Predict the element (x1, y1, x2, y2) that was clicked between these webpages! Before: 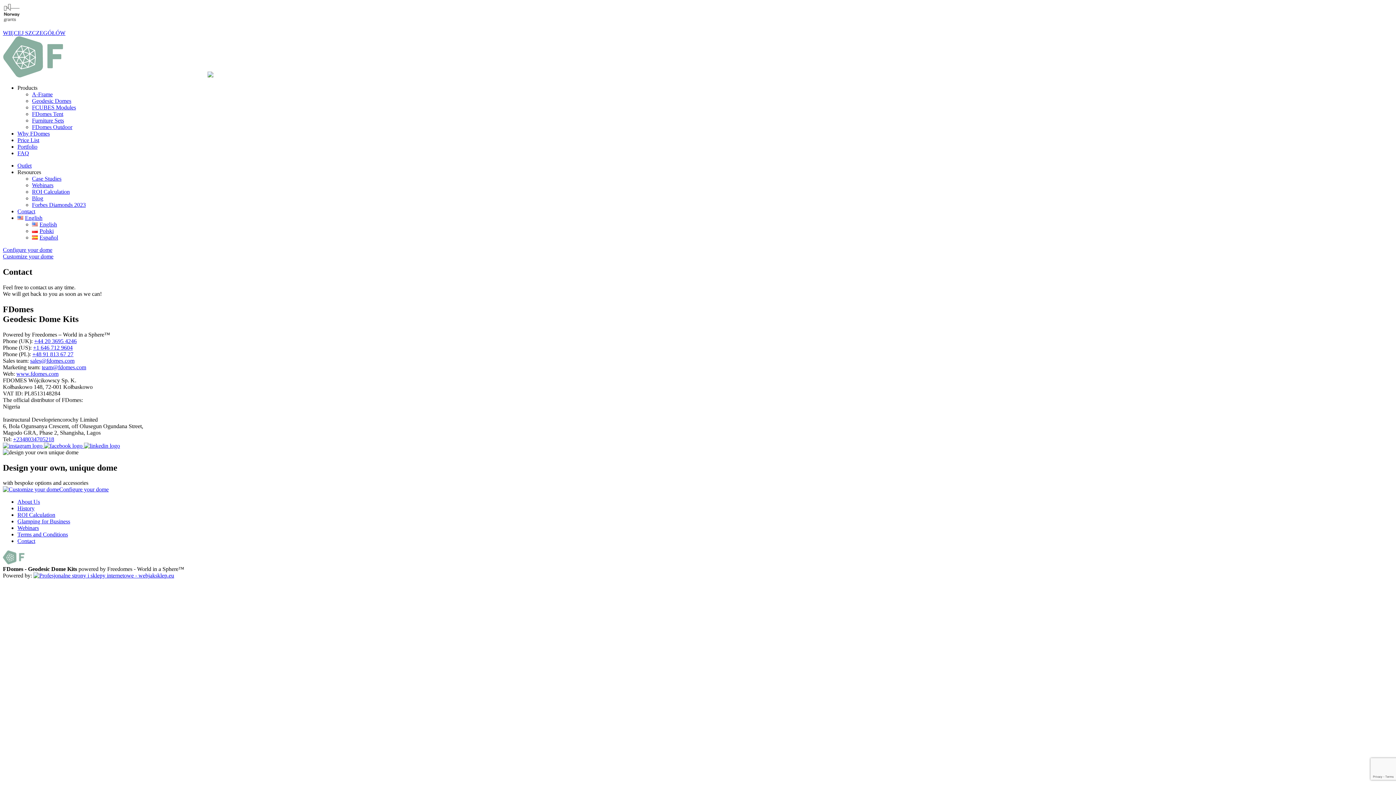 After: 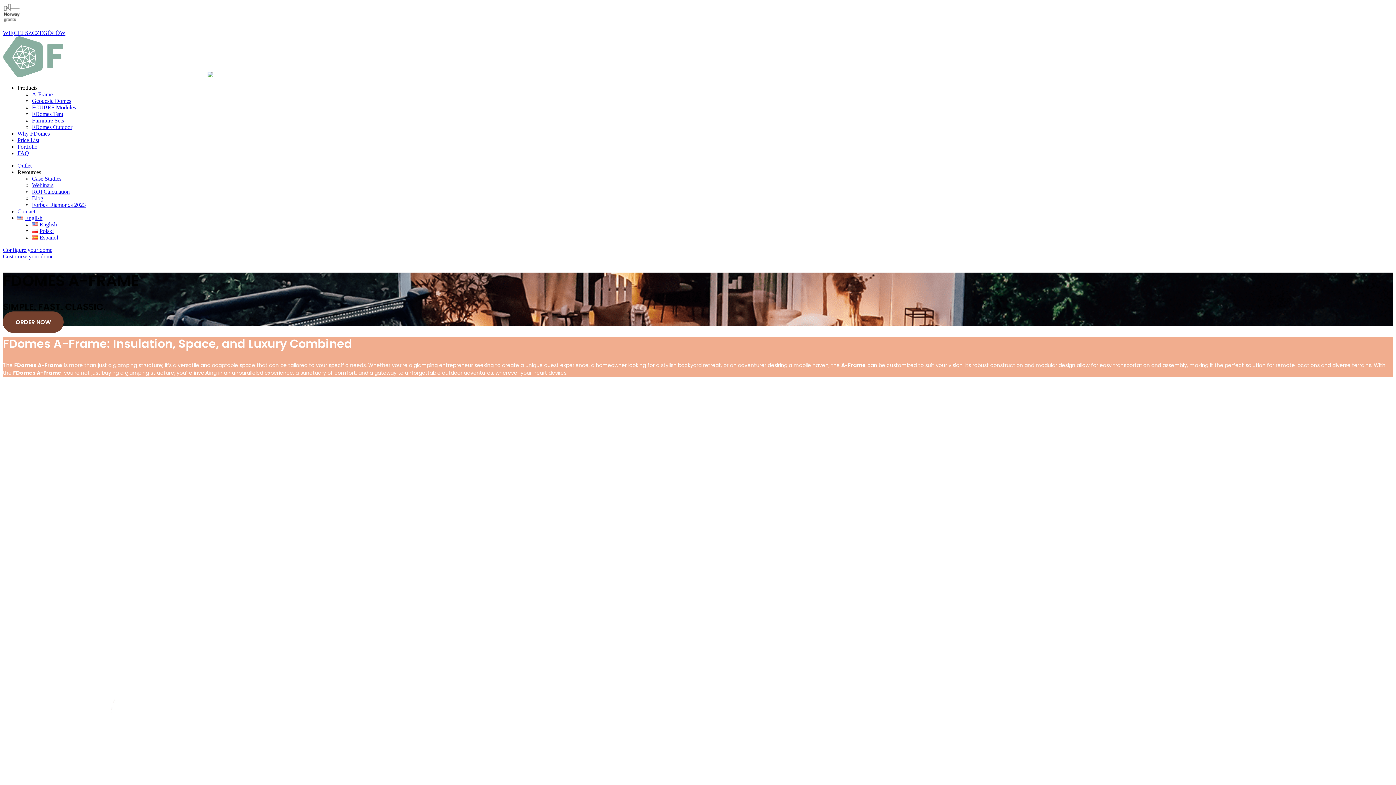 Action: label: A-Frame bbox: (32, 91, 52, 97)